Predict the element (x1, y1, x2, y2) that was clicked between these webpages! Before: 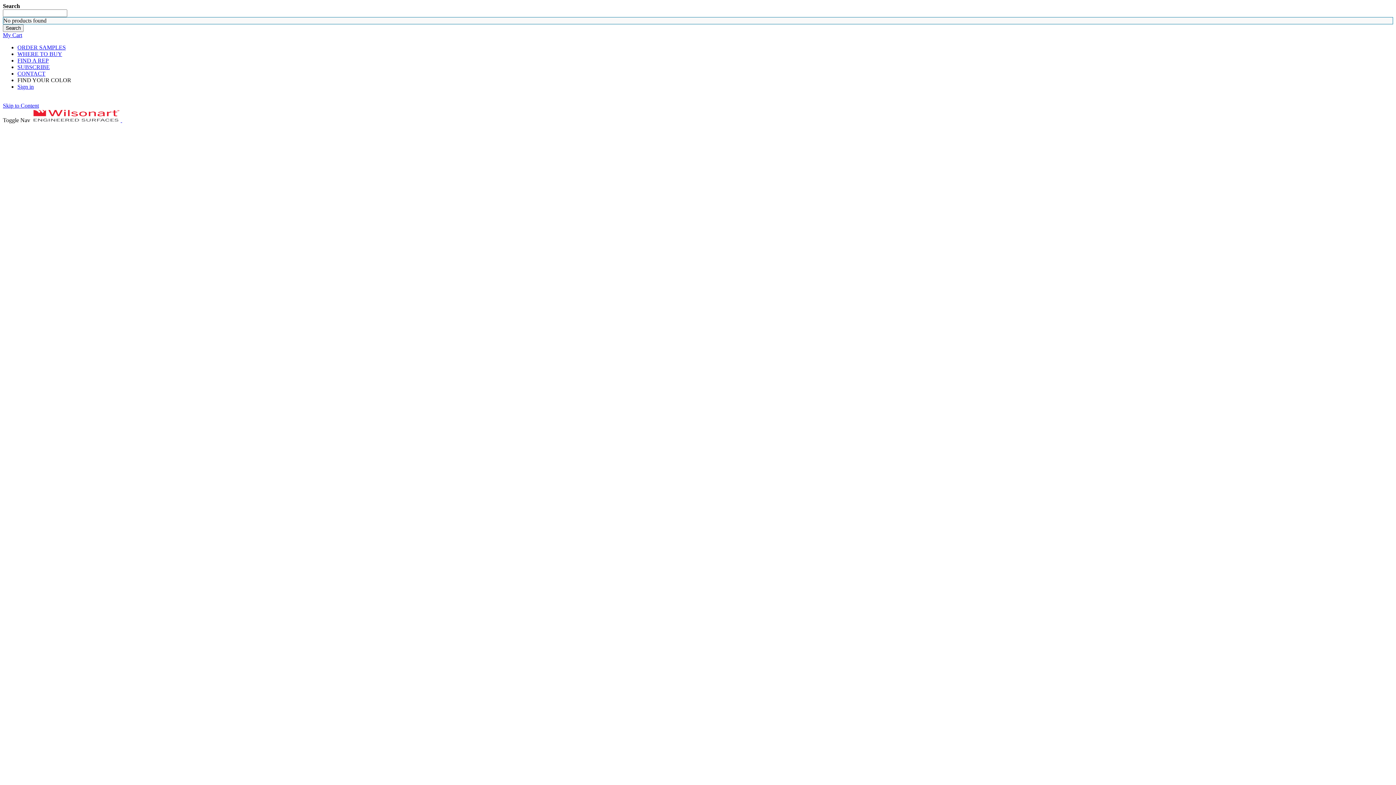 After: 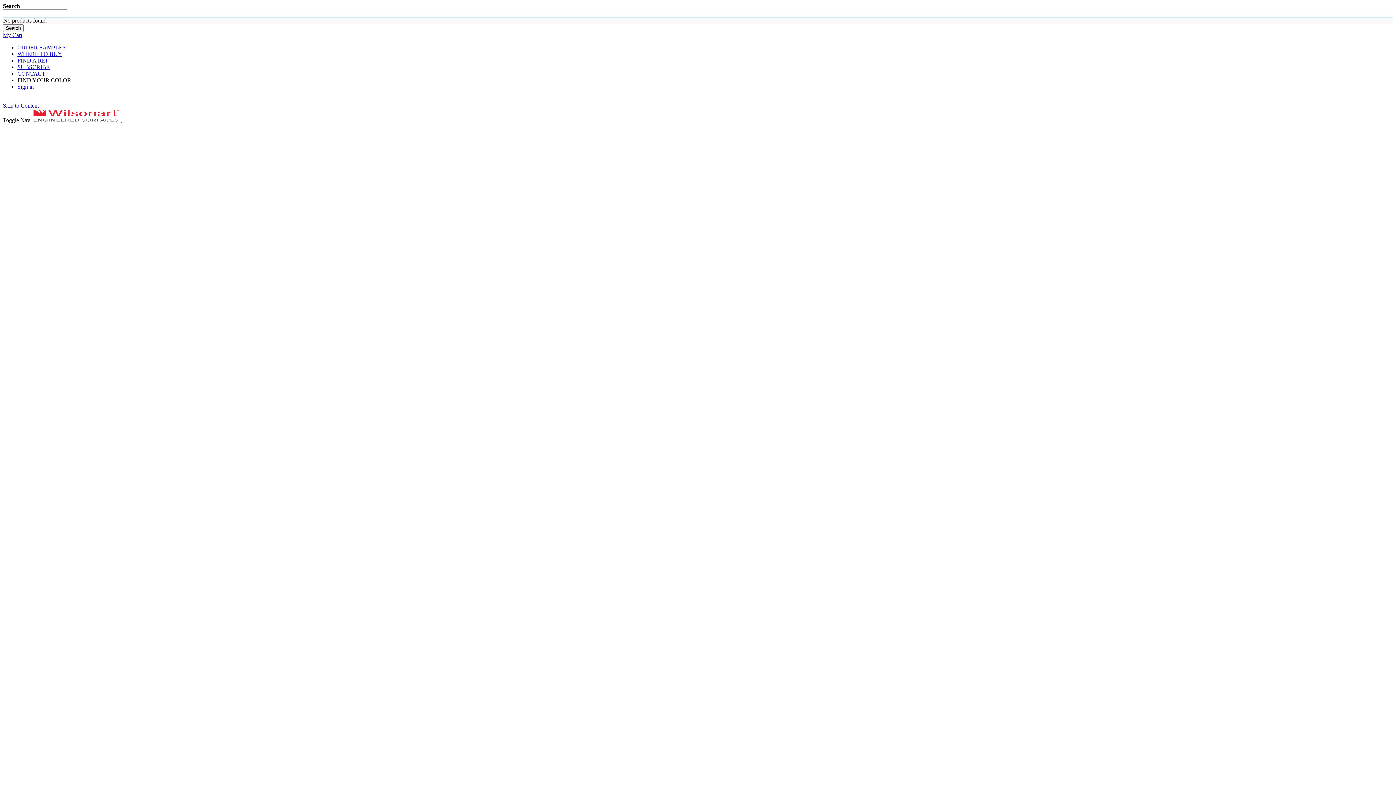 Action: label: FIND A REP bbox: (17, 57, 48, 63)